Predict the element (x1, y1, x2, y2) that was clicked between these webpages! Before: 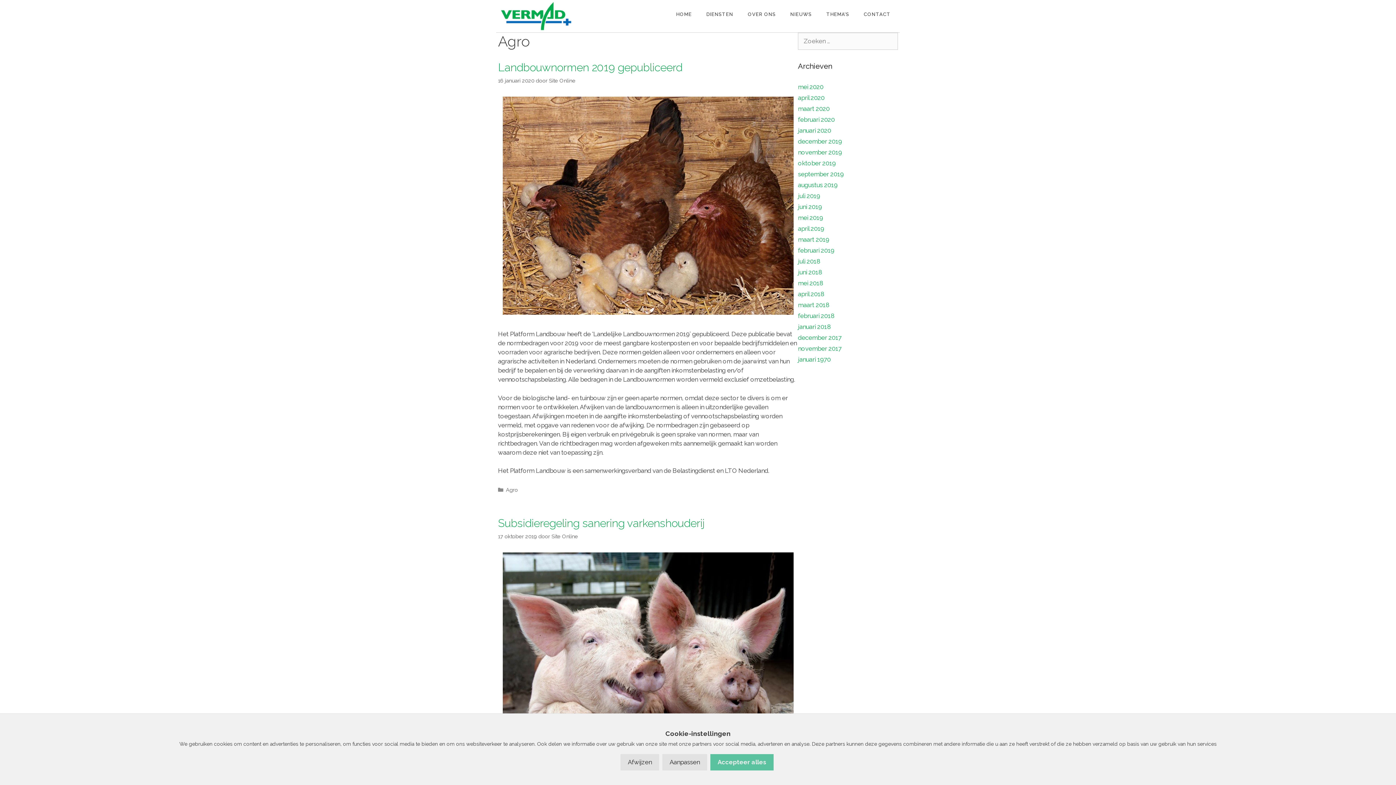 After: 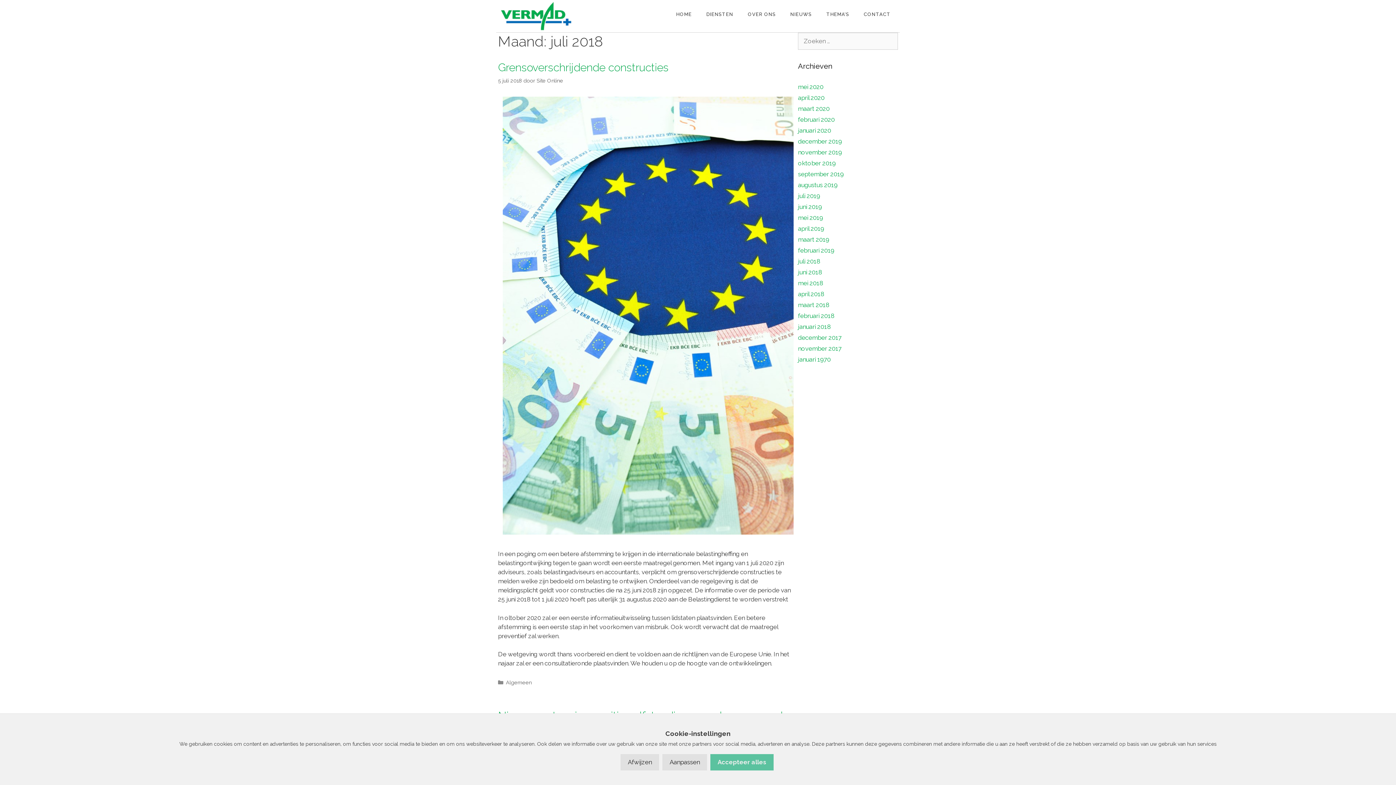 Action: label: juli 2018 bbox: (798, 257, 820, 265)